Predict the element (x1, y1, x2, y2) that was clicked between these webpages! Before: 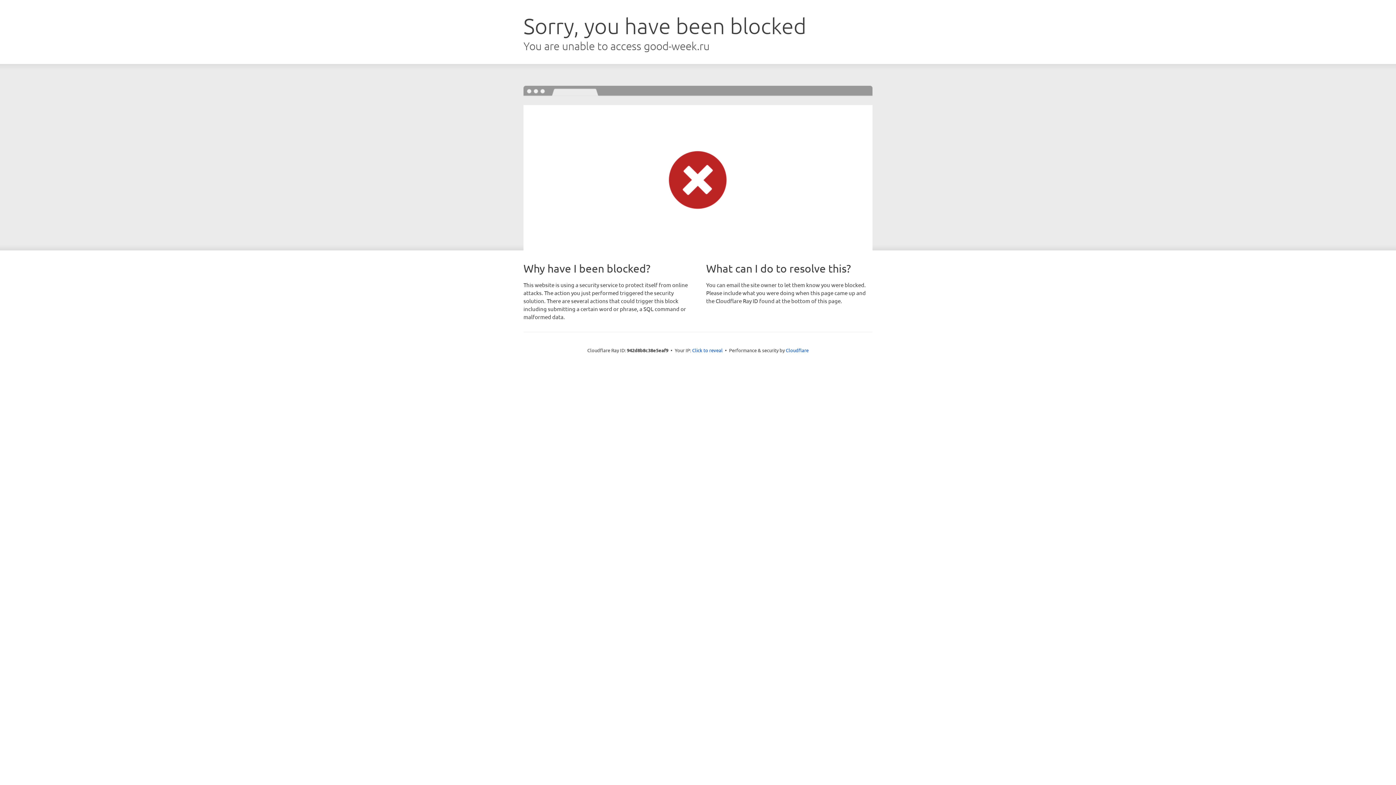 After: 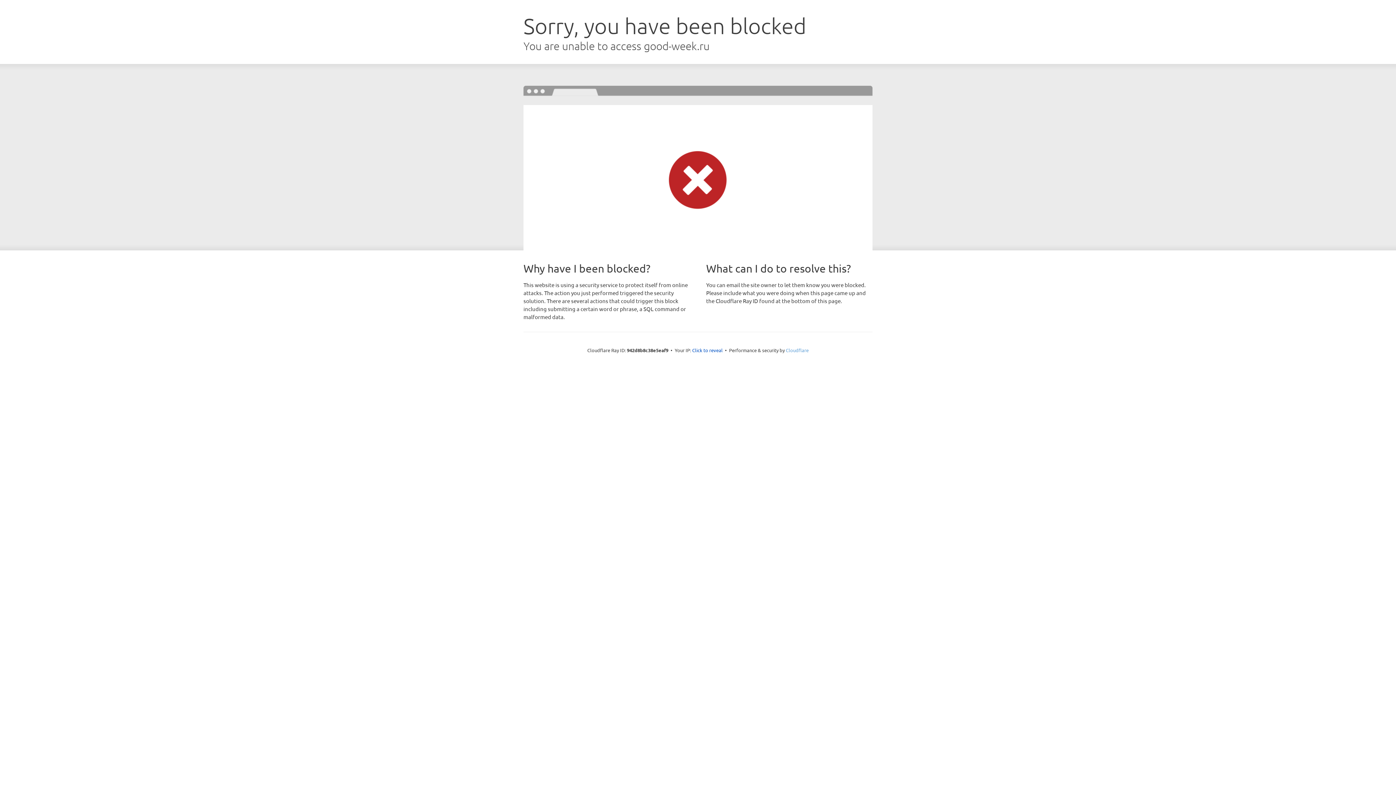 Action: bbox: (786, 347, 808, 353) label: Cloudflare